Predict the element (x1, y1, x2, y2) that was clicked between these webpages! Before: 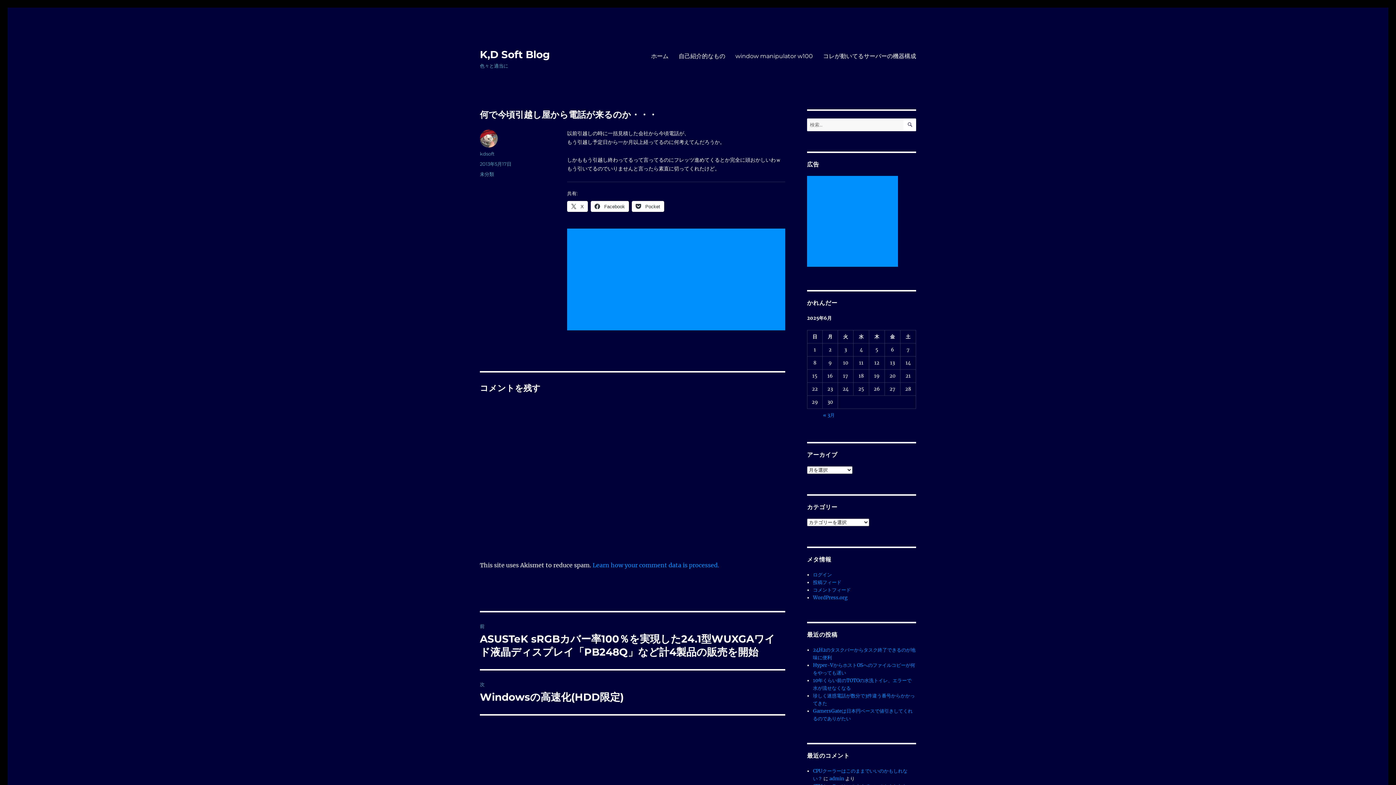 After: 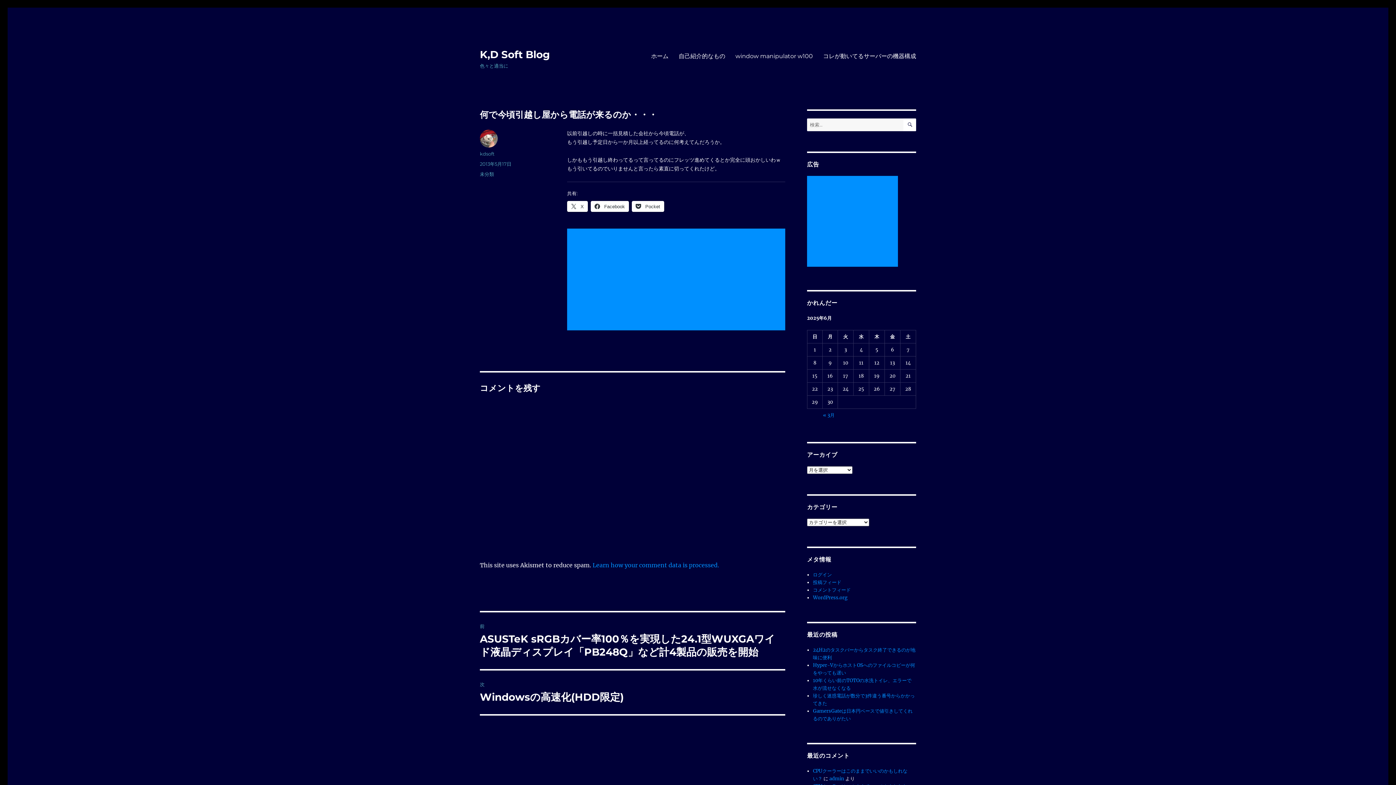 Action: bbox: (567, 200, 588, 211) label:  X